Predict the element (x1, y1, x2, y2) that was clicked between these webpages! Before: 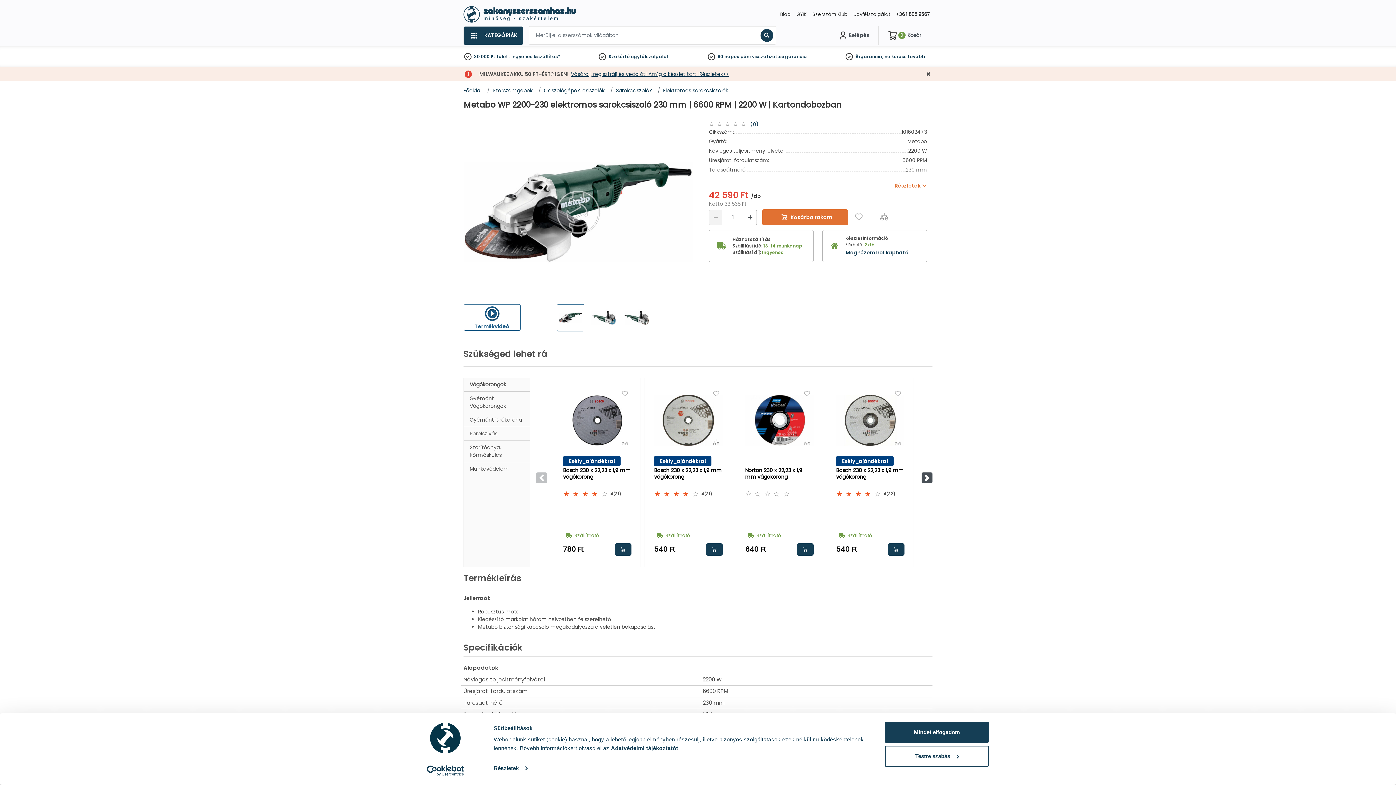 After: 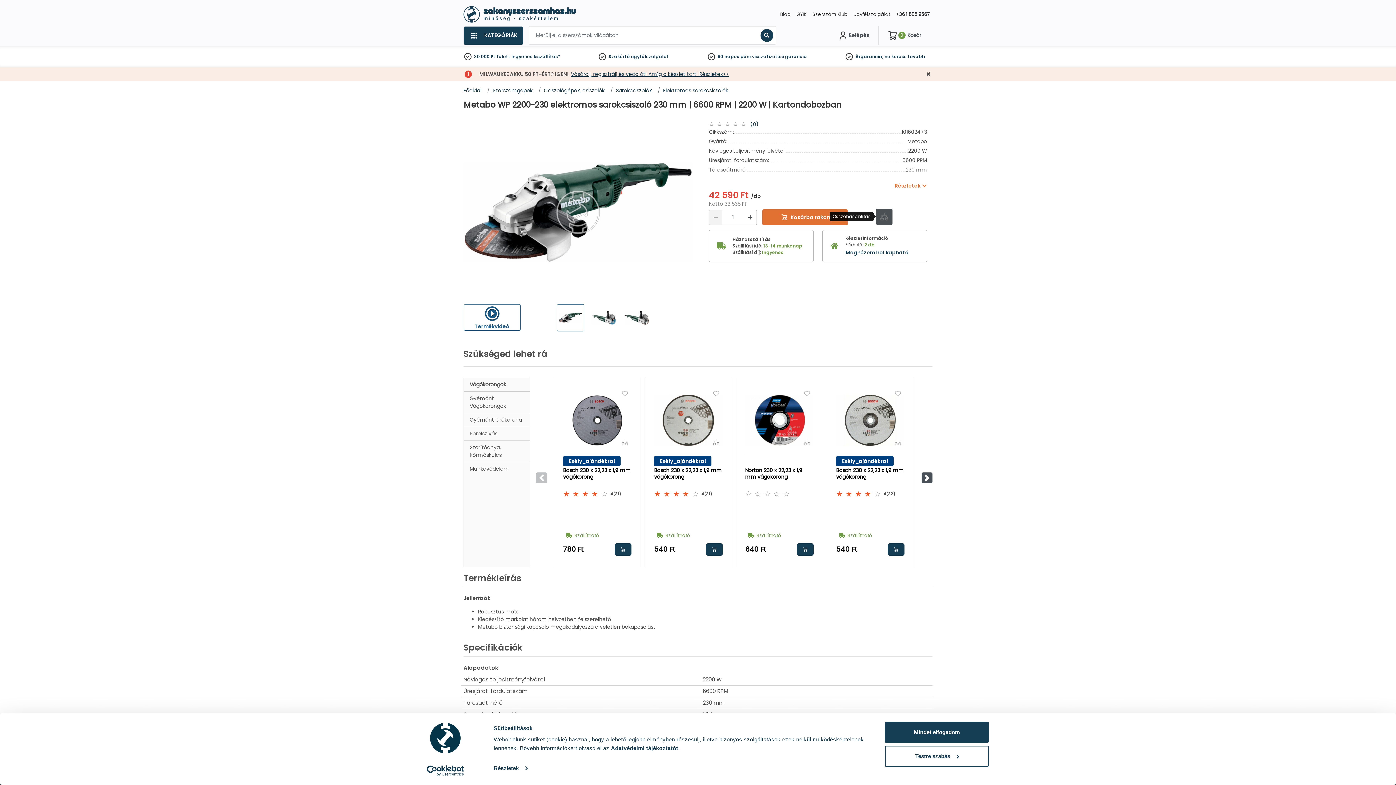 Action: label: Összehasonlítás bbox: (876, 208, 892, 224)